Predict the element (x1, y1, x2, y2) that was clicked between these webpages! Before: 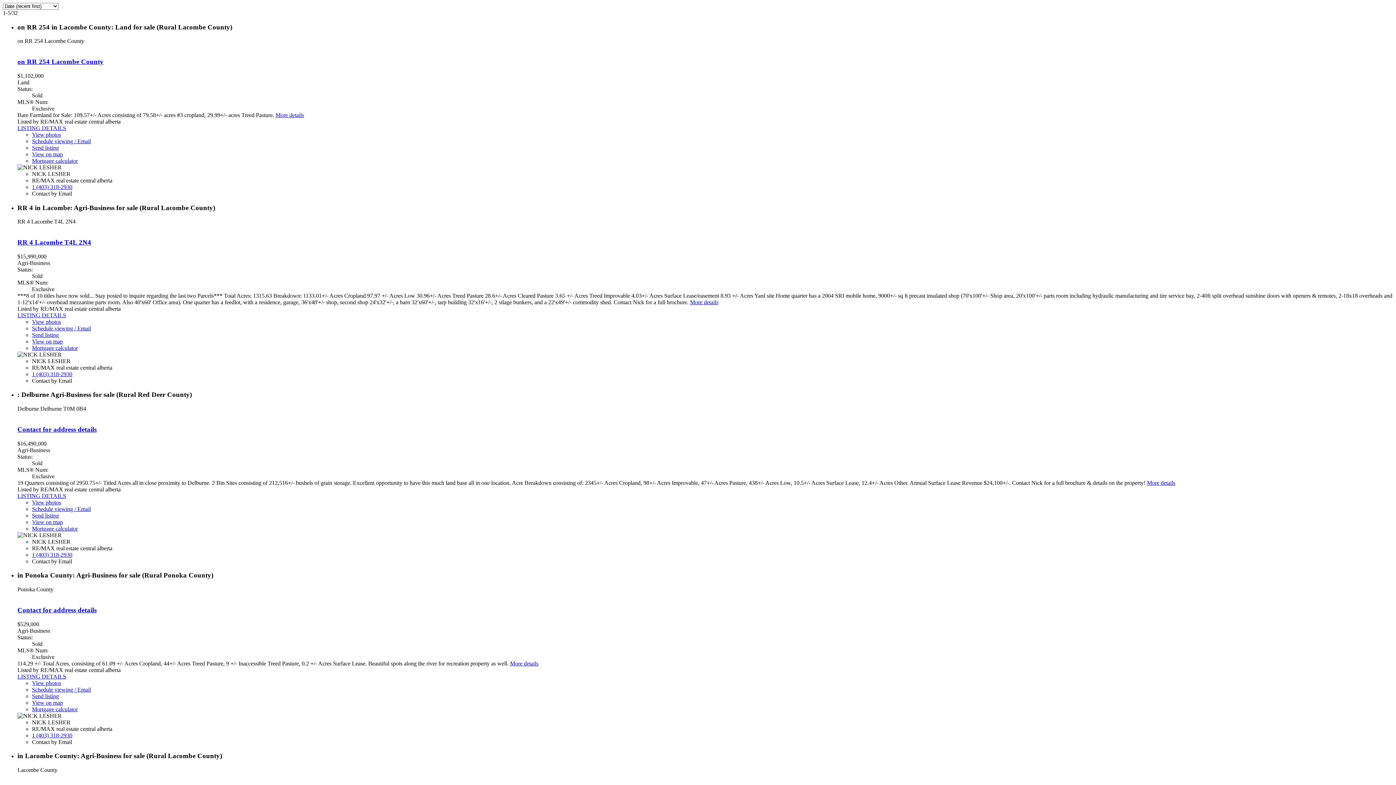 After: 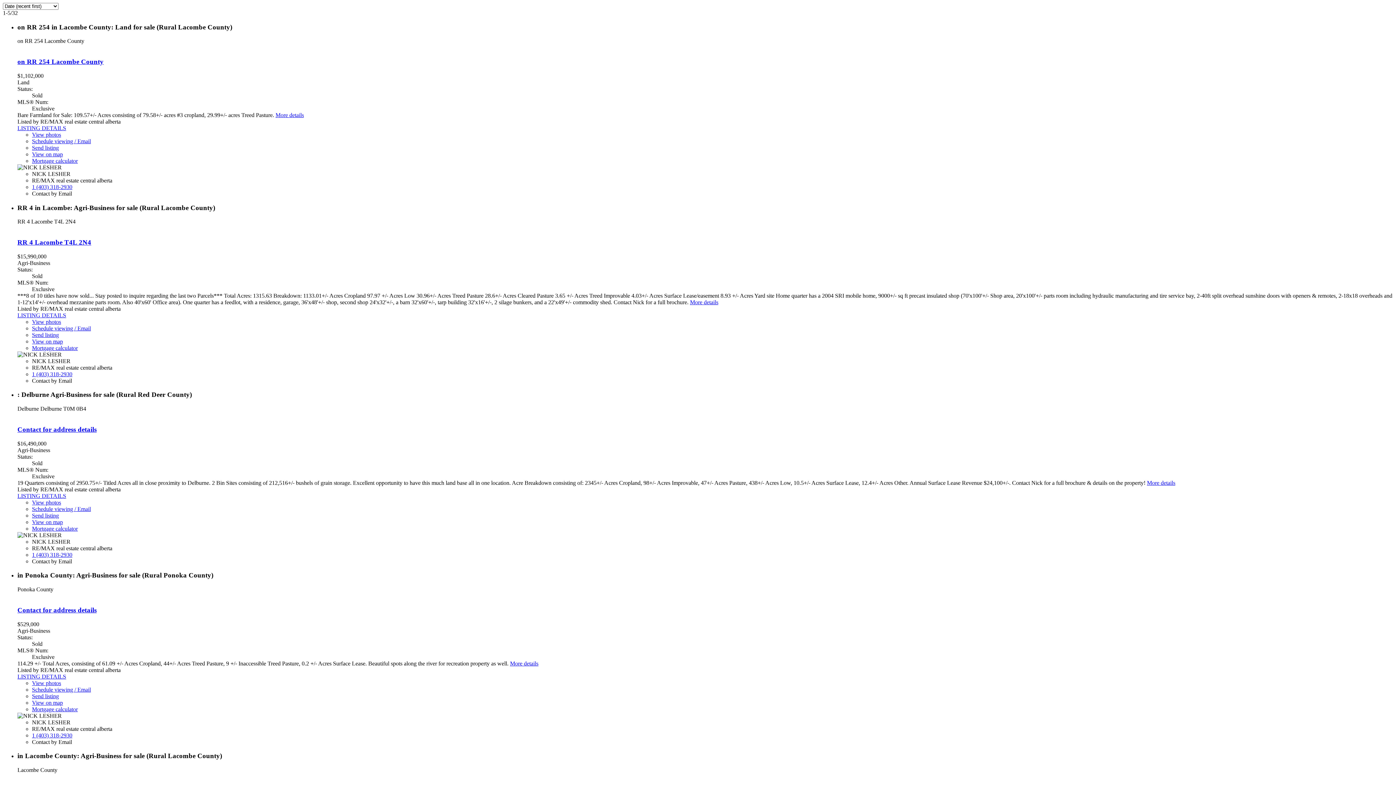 Action: bbox: (32, 325, 90, 331) label: Schedule viewing / Email